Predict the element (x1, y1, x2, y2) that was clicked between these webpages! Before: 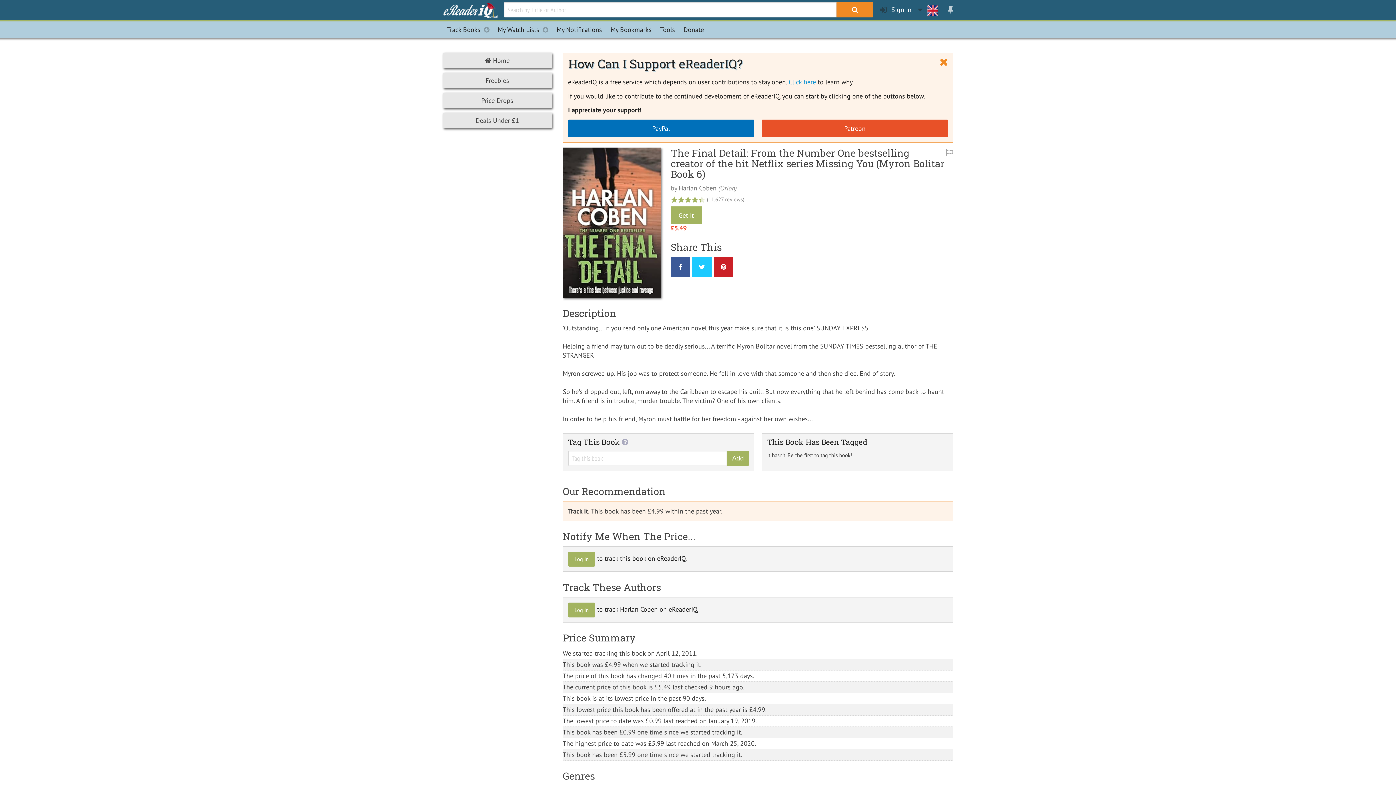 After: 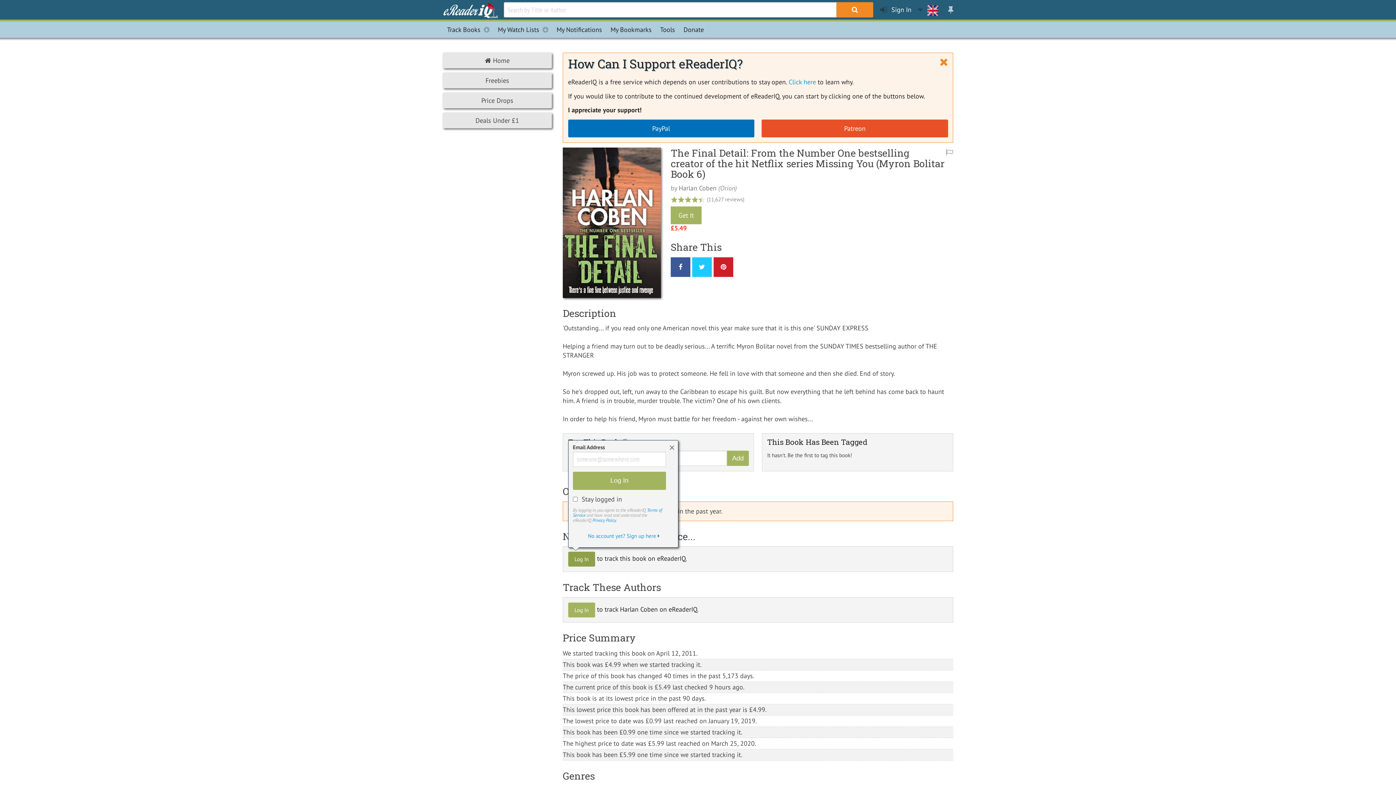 Action: bbox: (568, 551, 595, 566) label: Log In